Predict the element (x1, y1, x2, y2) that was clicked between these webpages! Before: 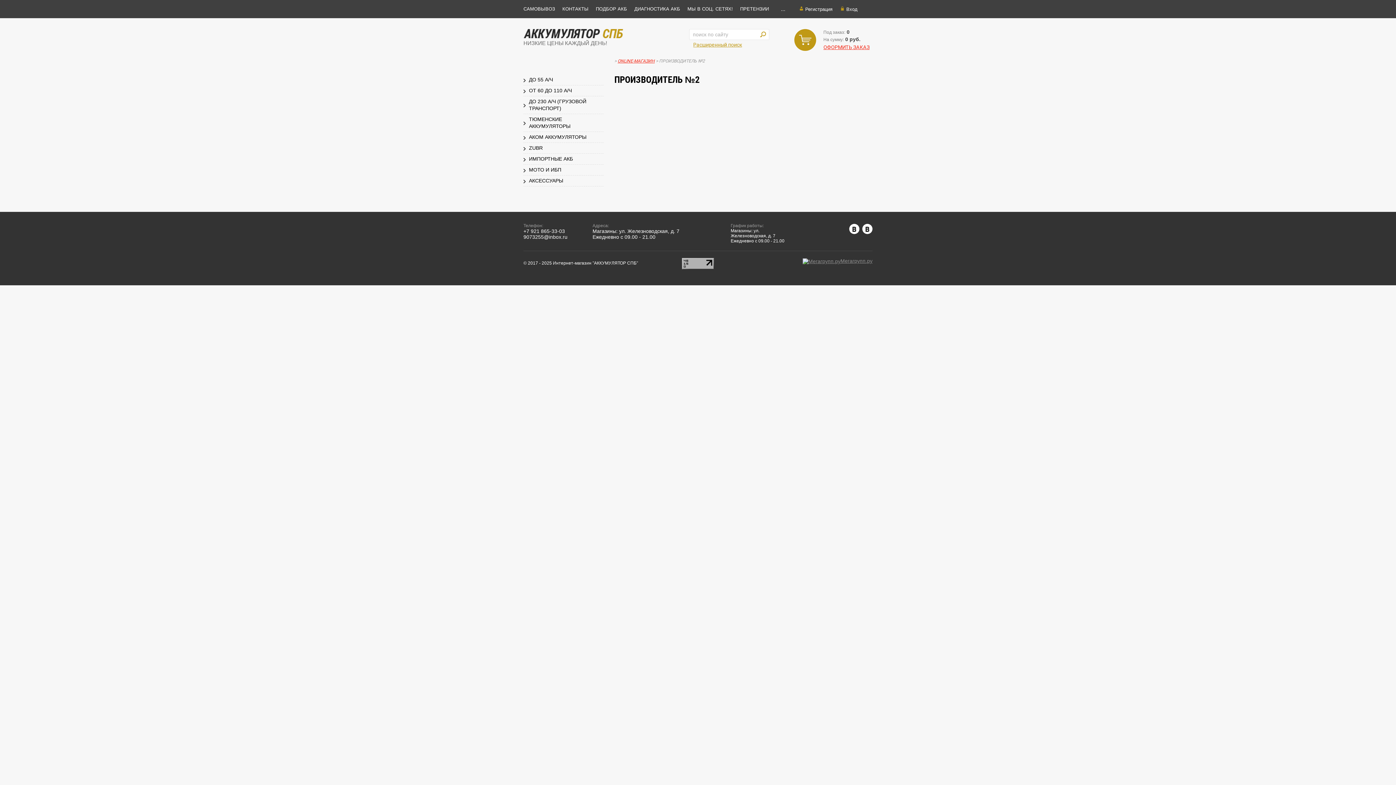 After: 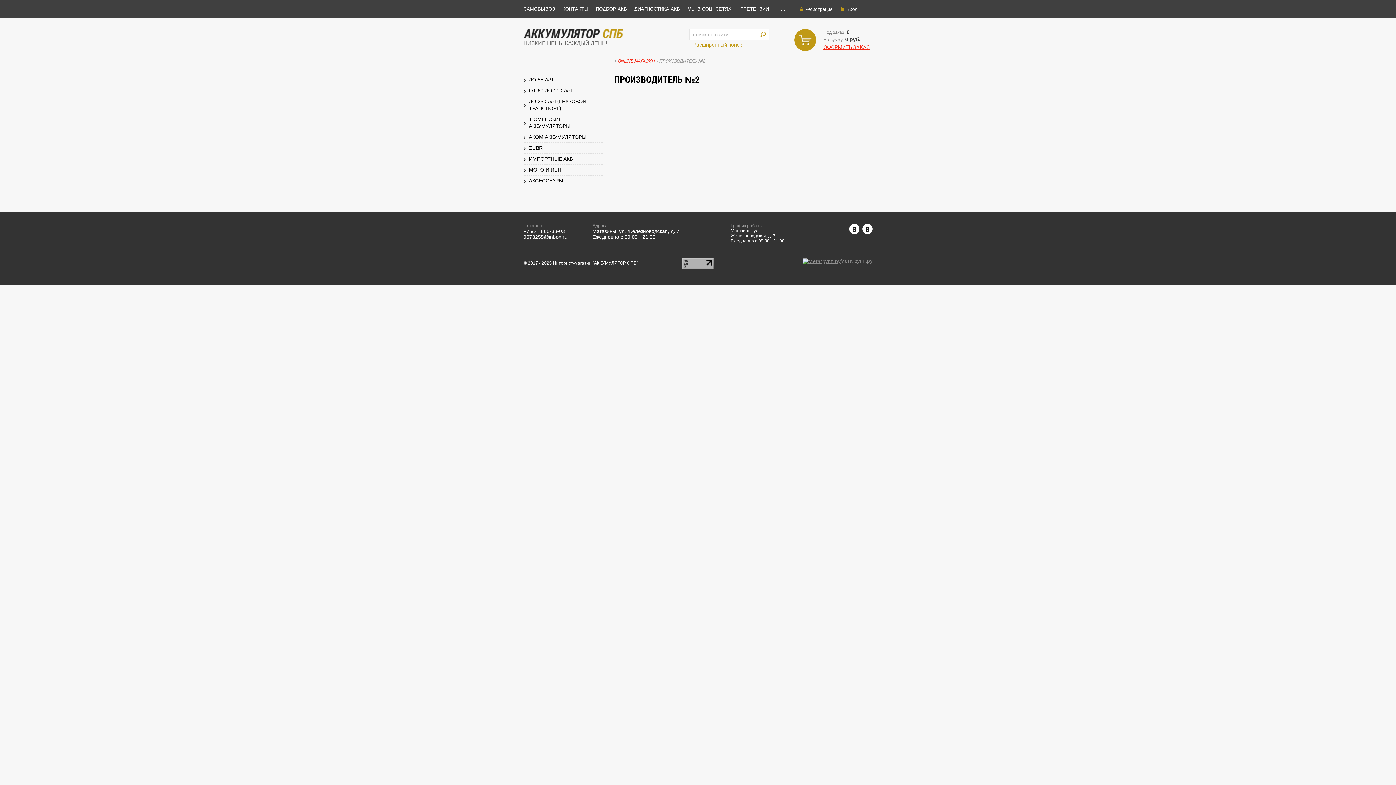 Action: bbox: (523, 228, 565, 234) label: +7 921 865-33-03